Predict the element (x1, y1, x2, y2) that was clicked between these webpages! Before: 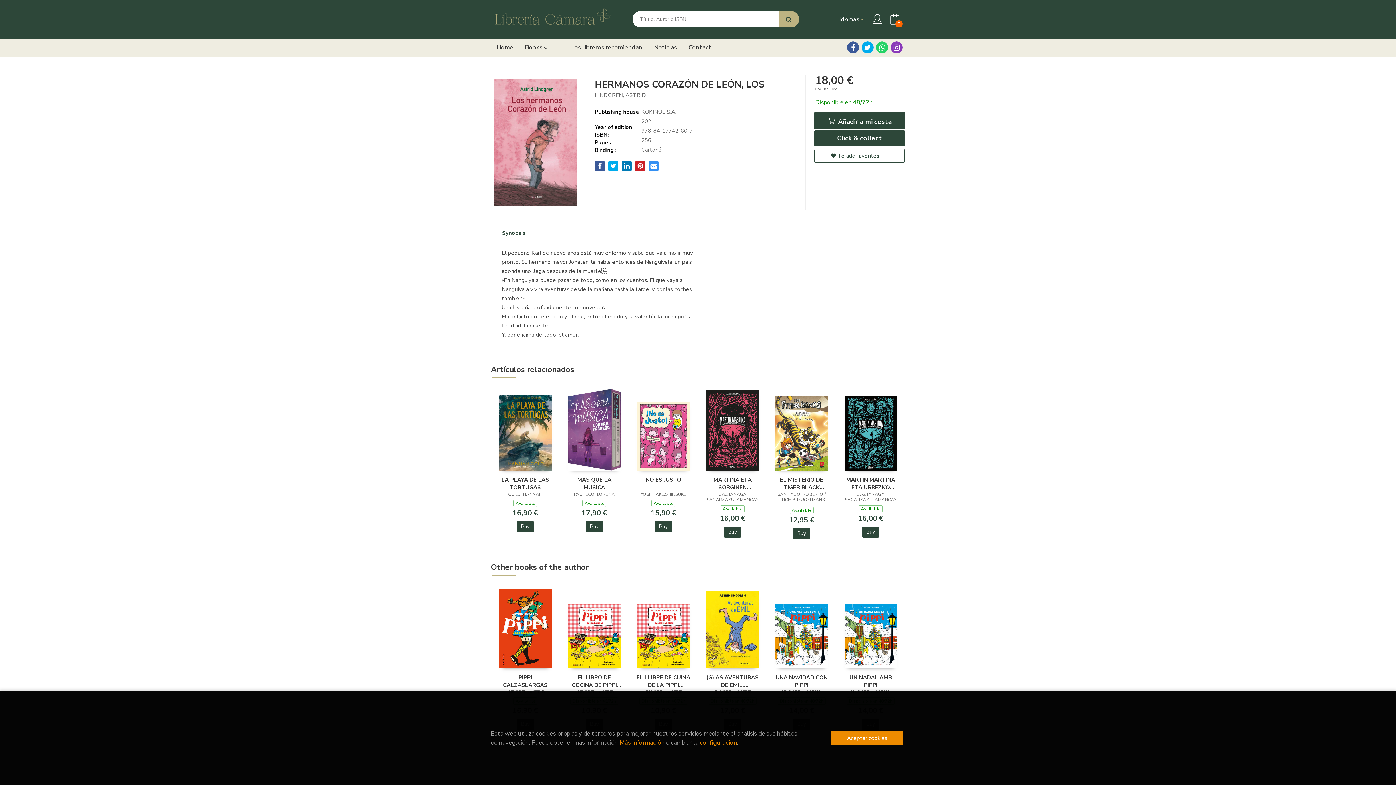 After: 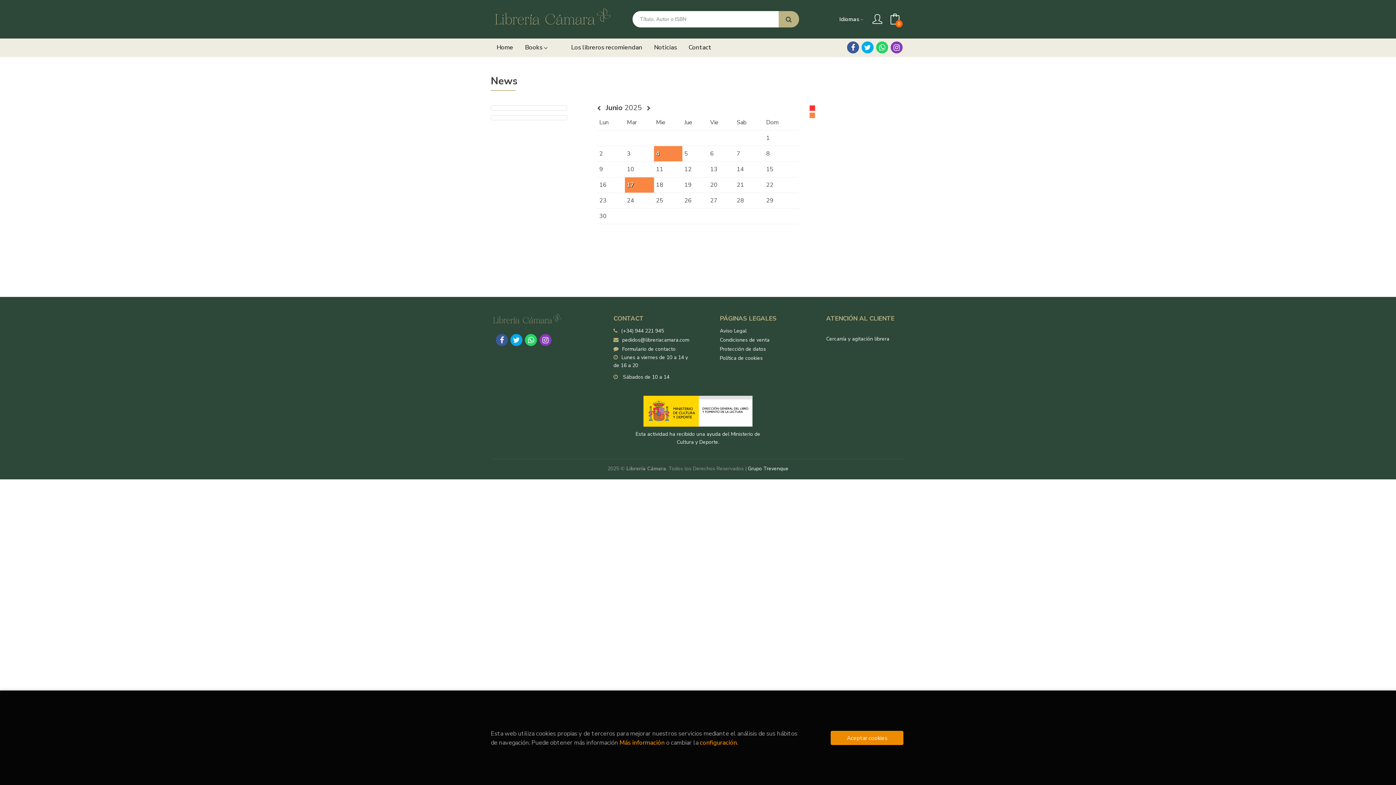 Action: label: Noticias bbox: (648, 38, 682, 56)